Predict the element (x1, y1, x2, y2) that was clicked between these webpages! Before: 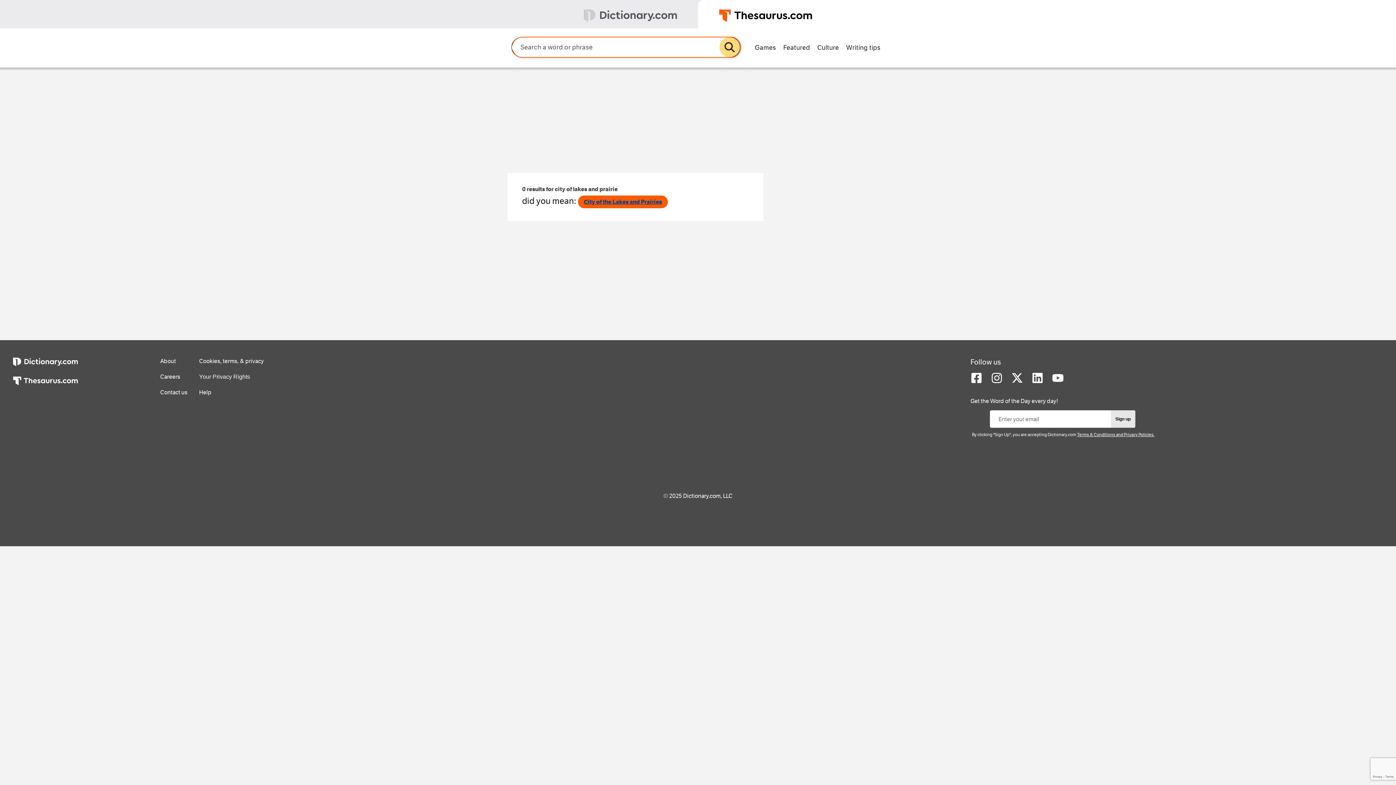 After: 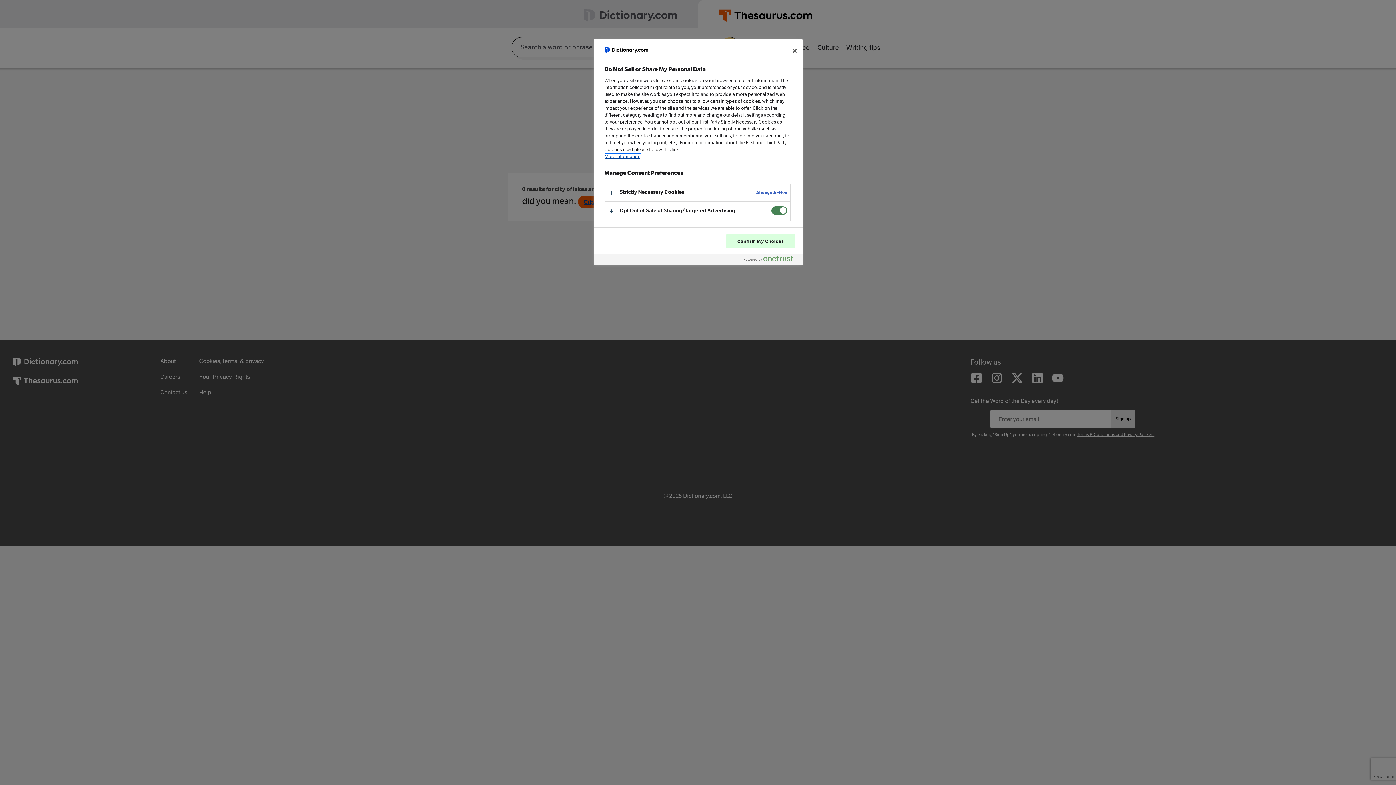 Action: bbox: (199, 373, 250, 380) label: Your Privacy Rights